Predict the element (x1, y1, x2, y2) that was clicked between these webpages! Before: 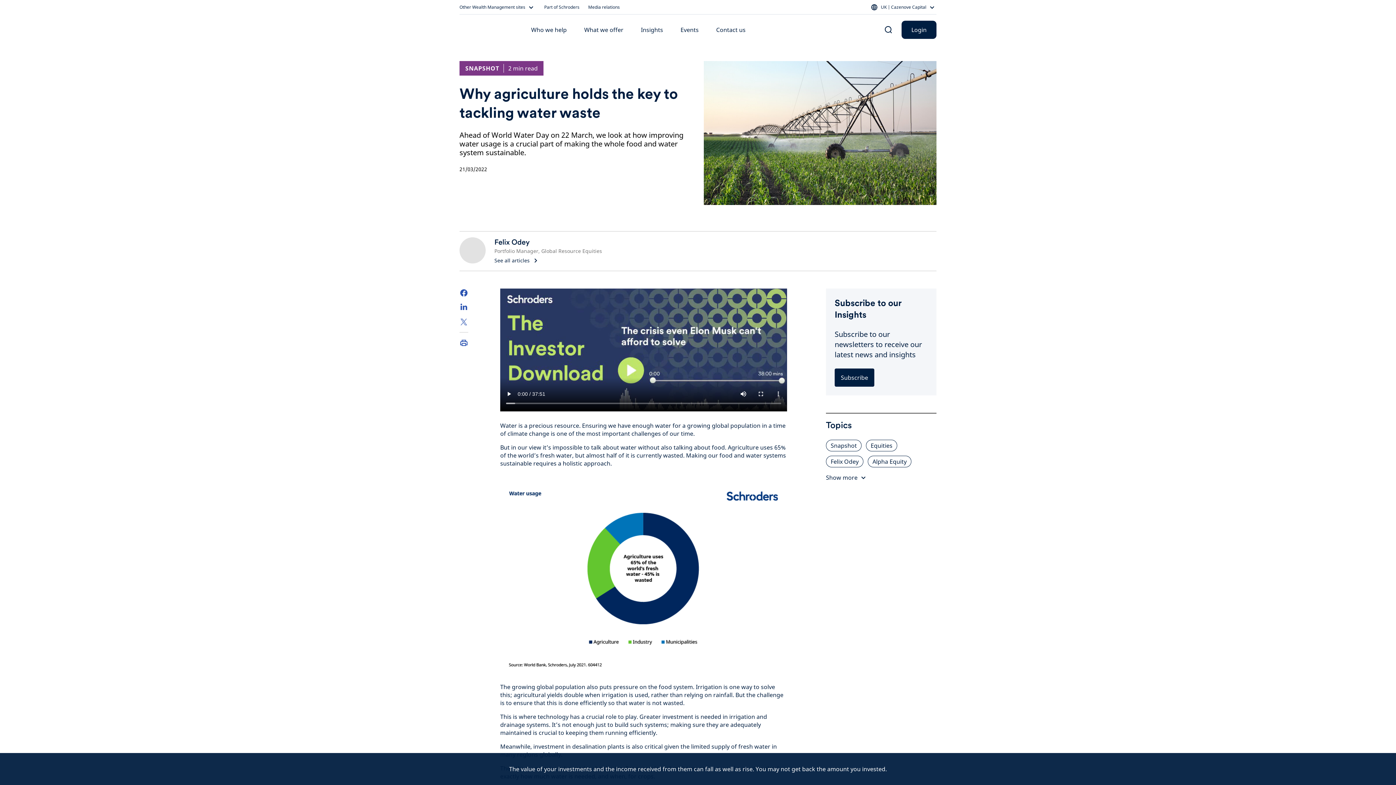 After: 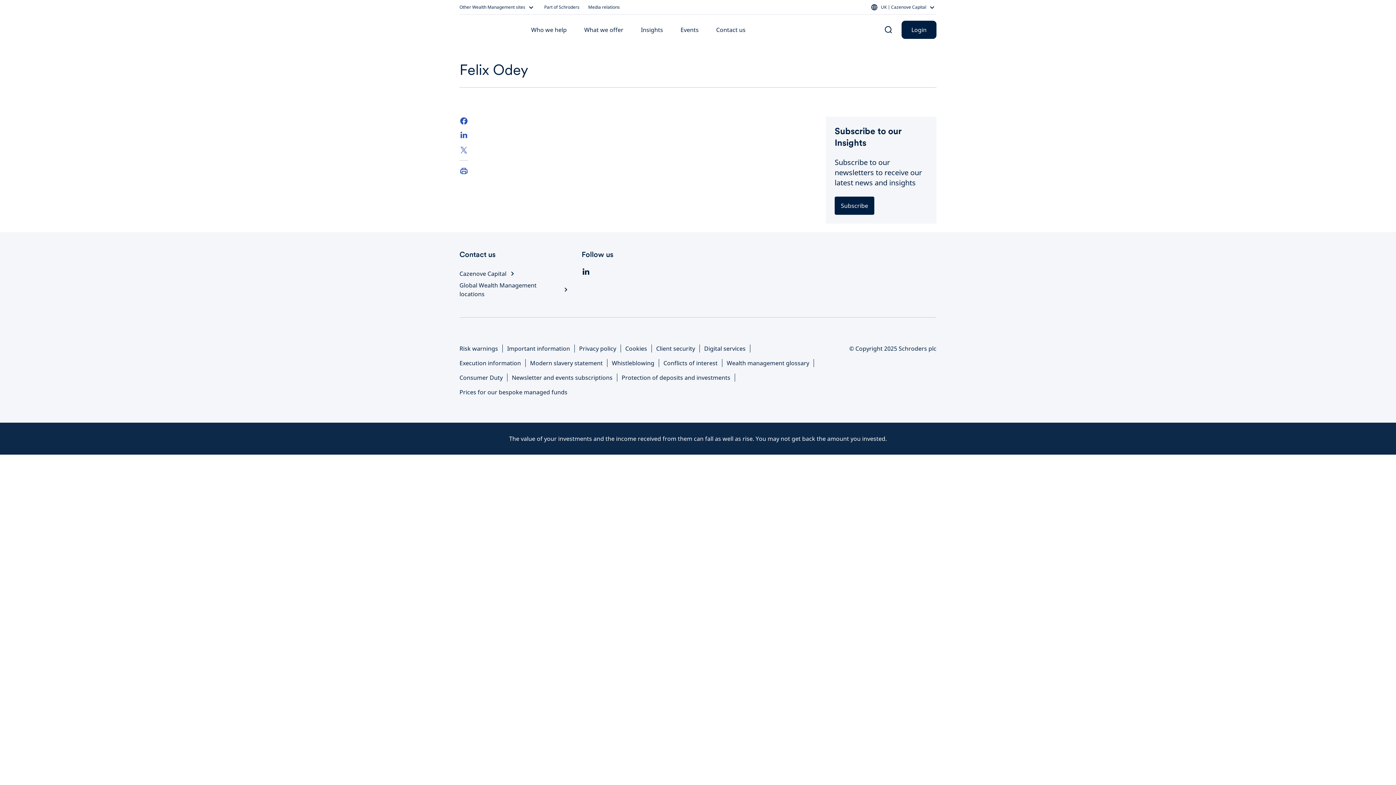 Action: label: Felix Odey bbox: (826, 456, 863, 467)